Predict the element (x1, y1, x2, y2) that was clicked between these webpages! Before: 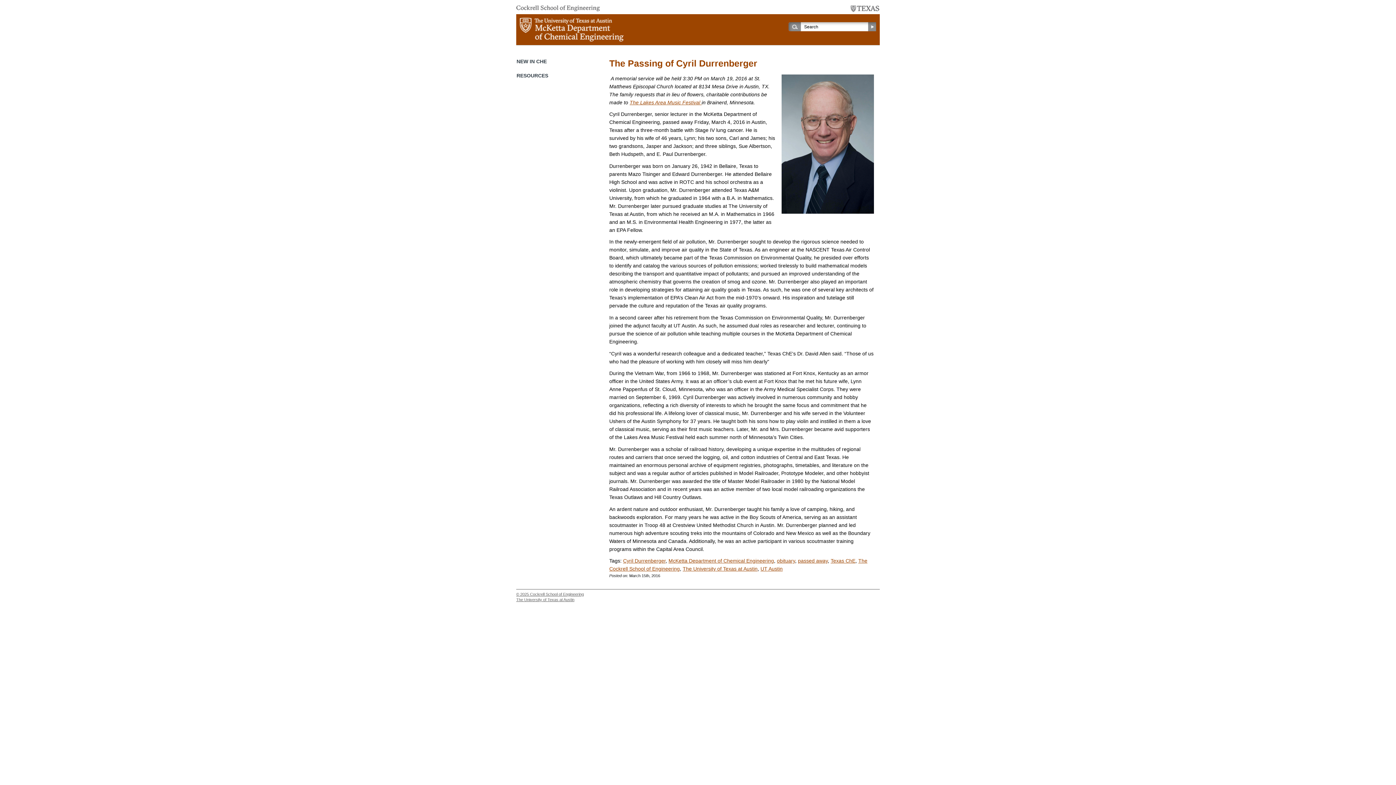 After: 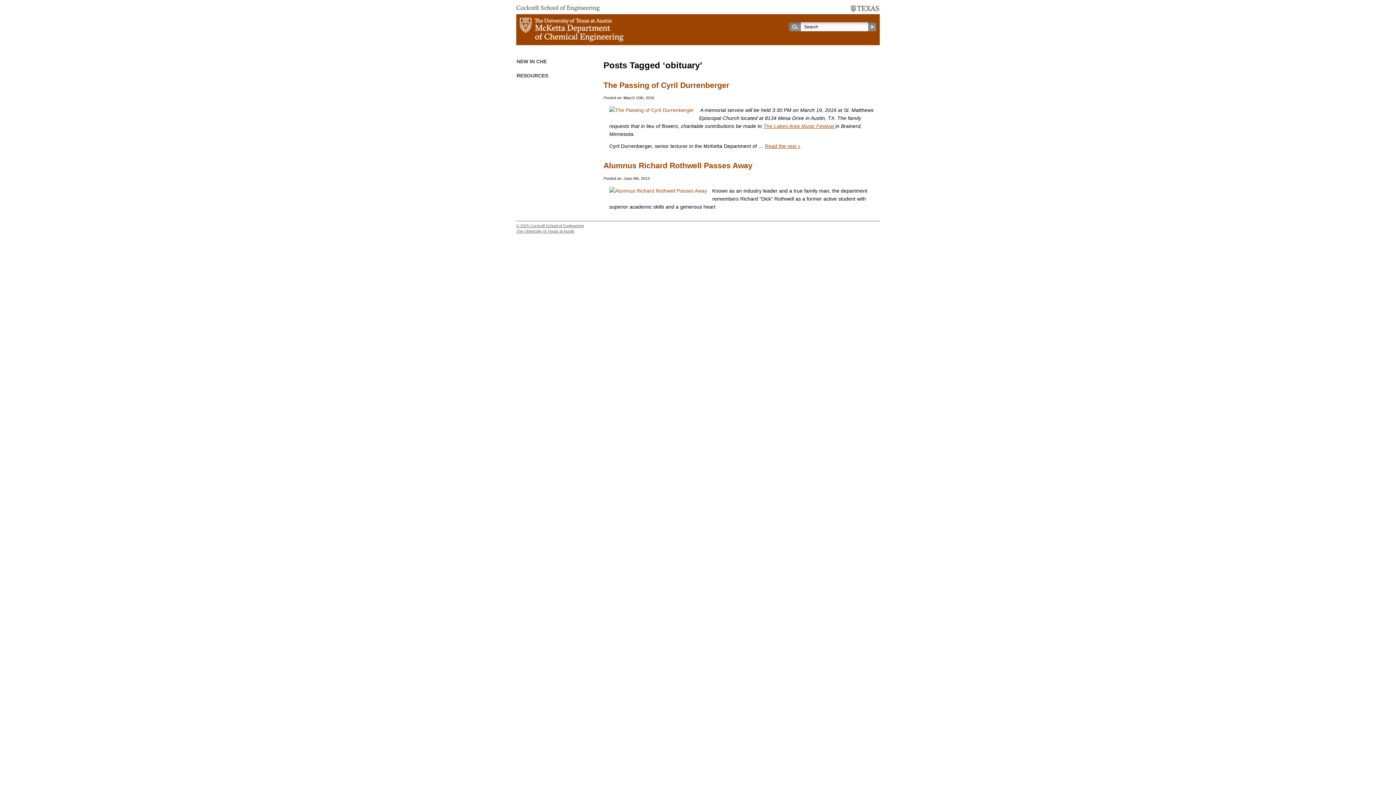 Action: bbox: (777, 558, 795, 564) label: obituary